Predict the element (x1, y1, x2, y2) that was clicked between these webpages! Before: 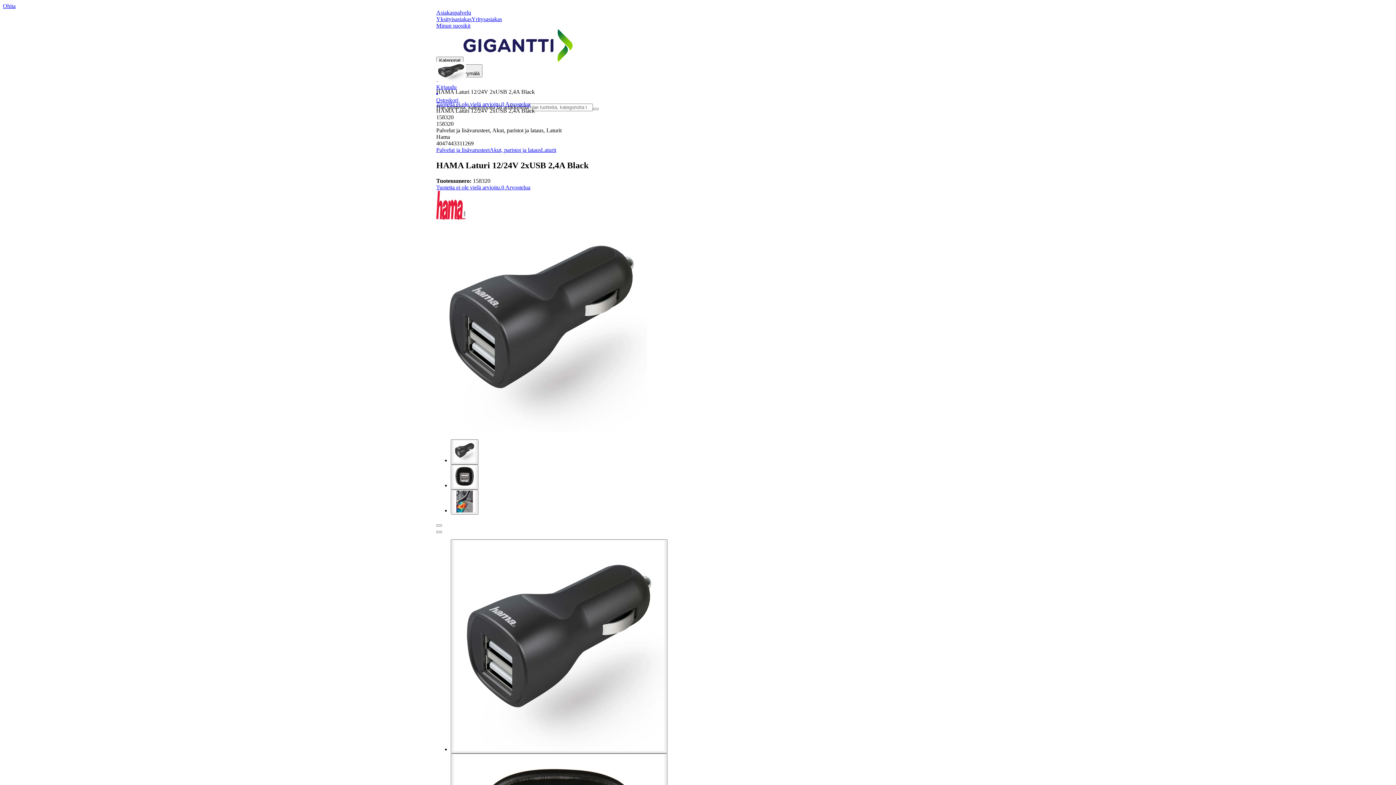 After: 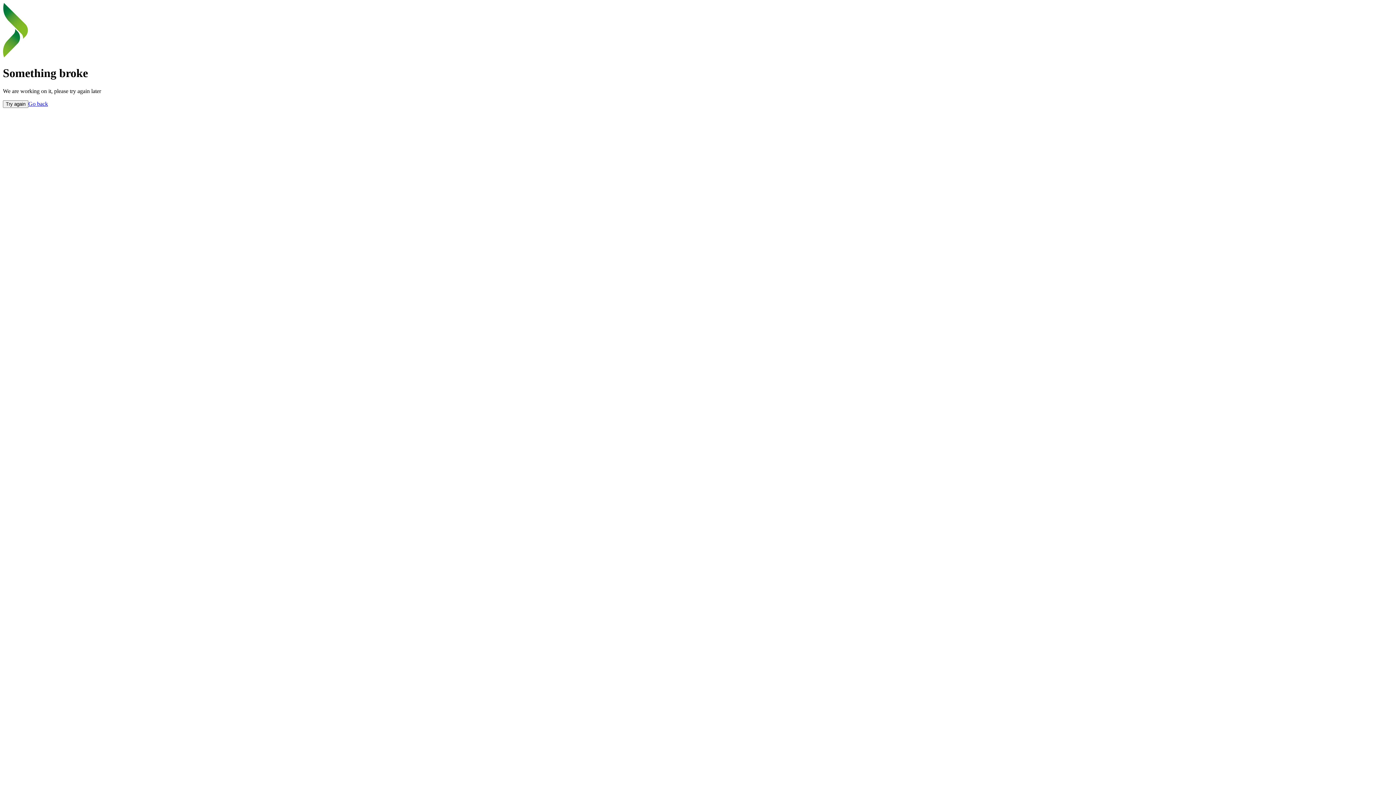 Action: label: Yritysasiakas bbox: (471, 16, 502, 22)